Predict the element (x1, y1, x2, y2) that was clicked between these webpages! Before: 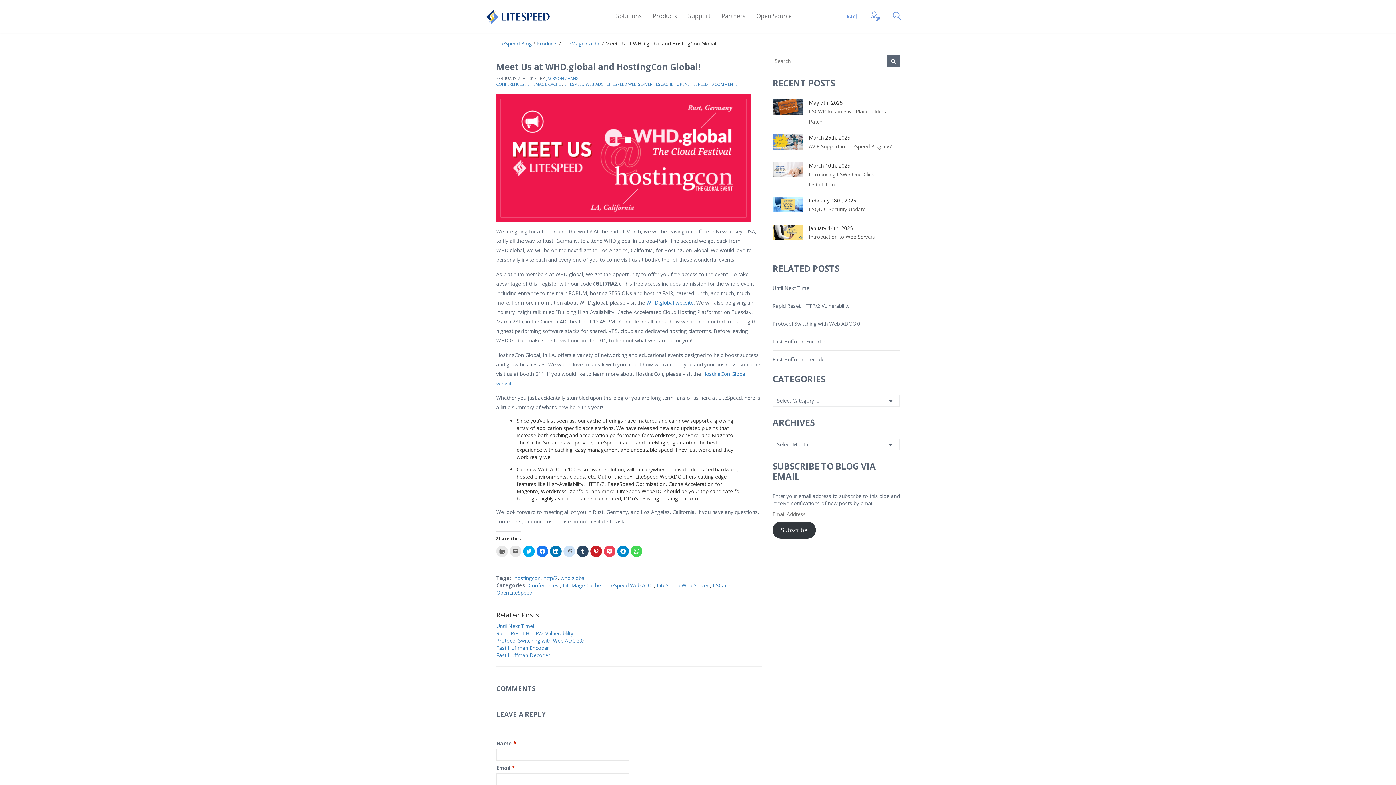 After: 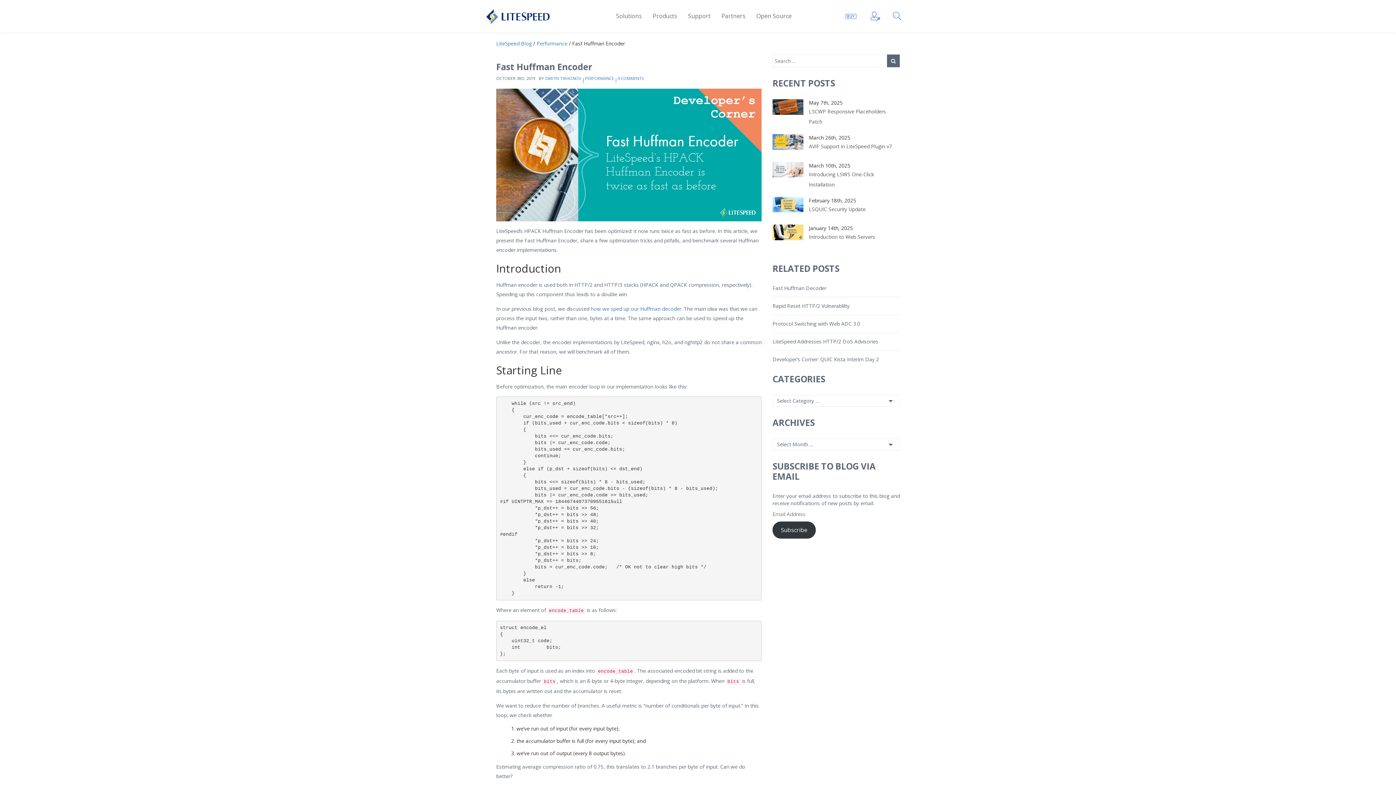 Action: bbox: (496, 644, 549, 651) label: Fast Huffman Encoder